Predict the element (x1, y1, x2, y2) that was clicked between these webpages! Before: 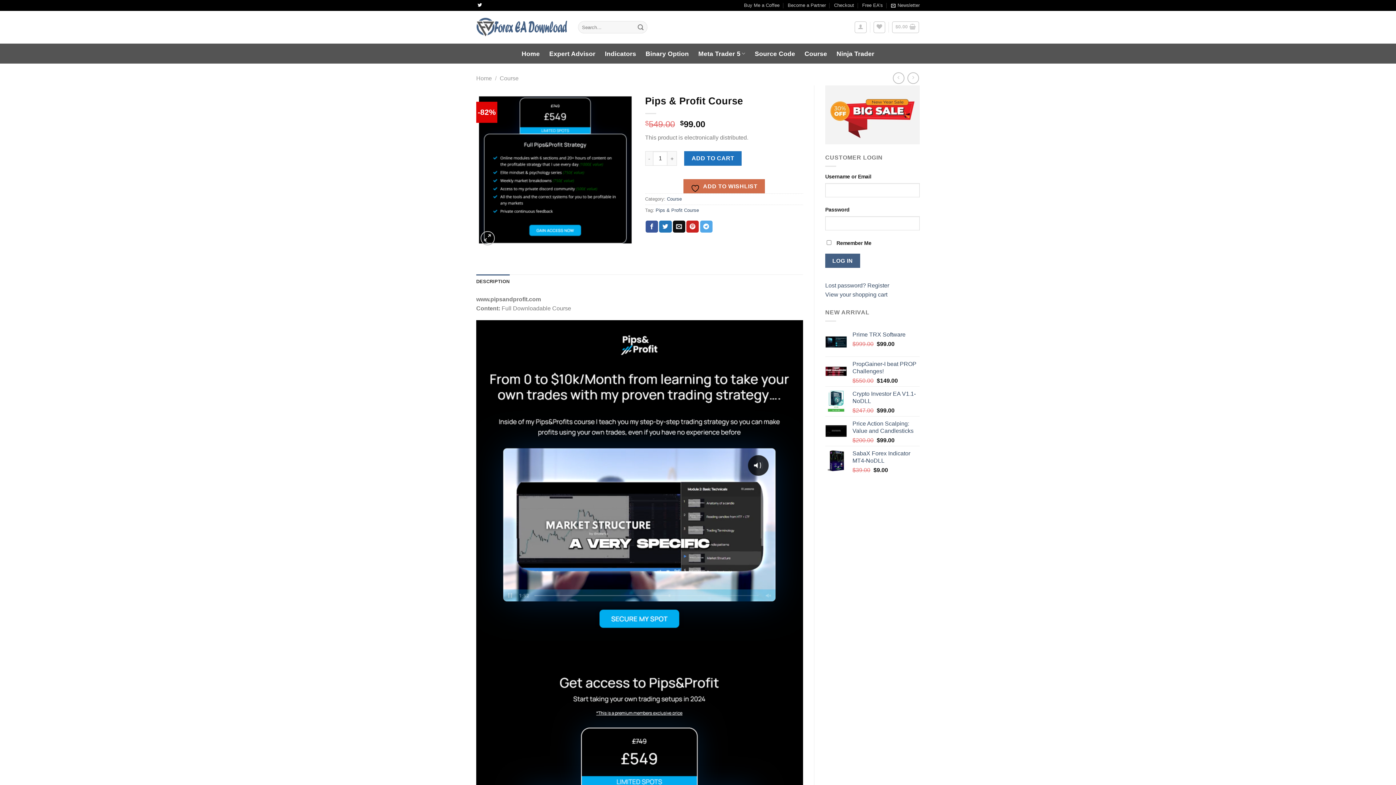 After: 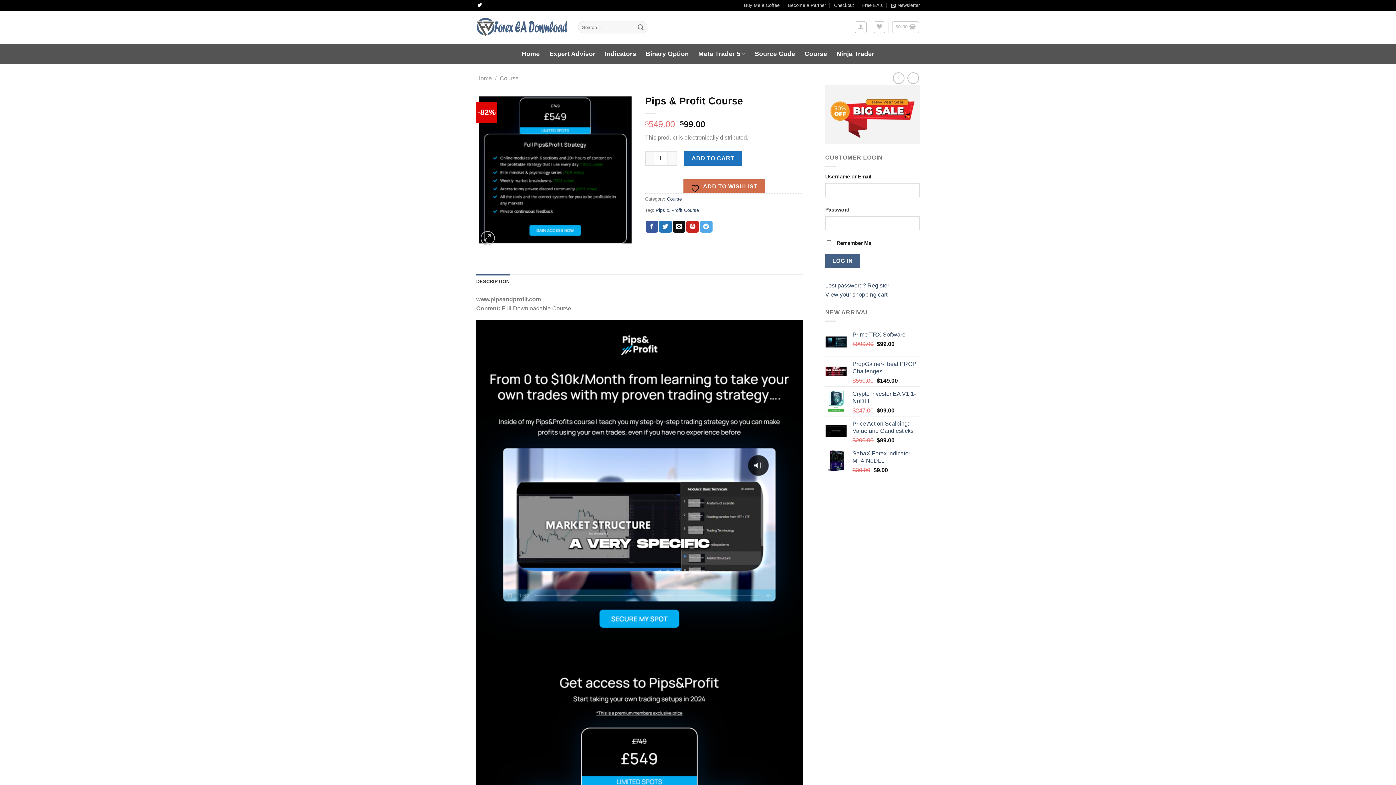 Action: label: DESCRIPTION bbox: (476, 274, 509, 288)